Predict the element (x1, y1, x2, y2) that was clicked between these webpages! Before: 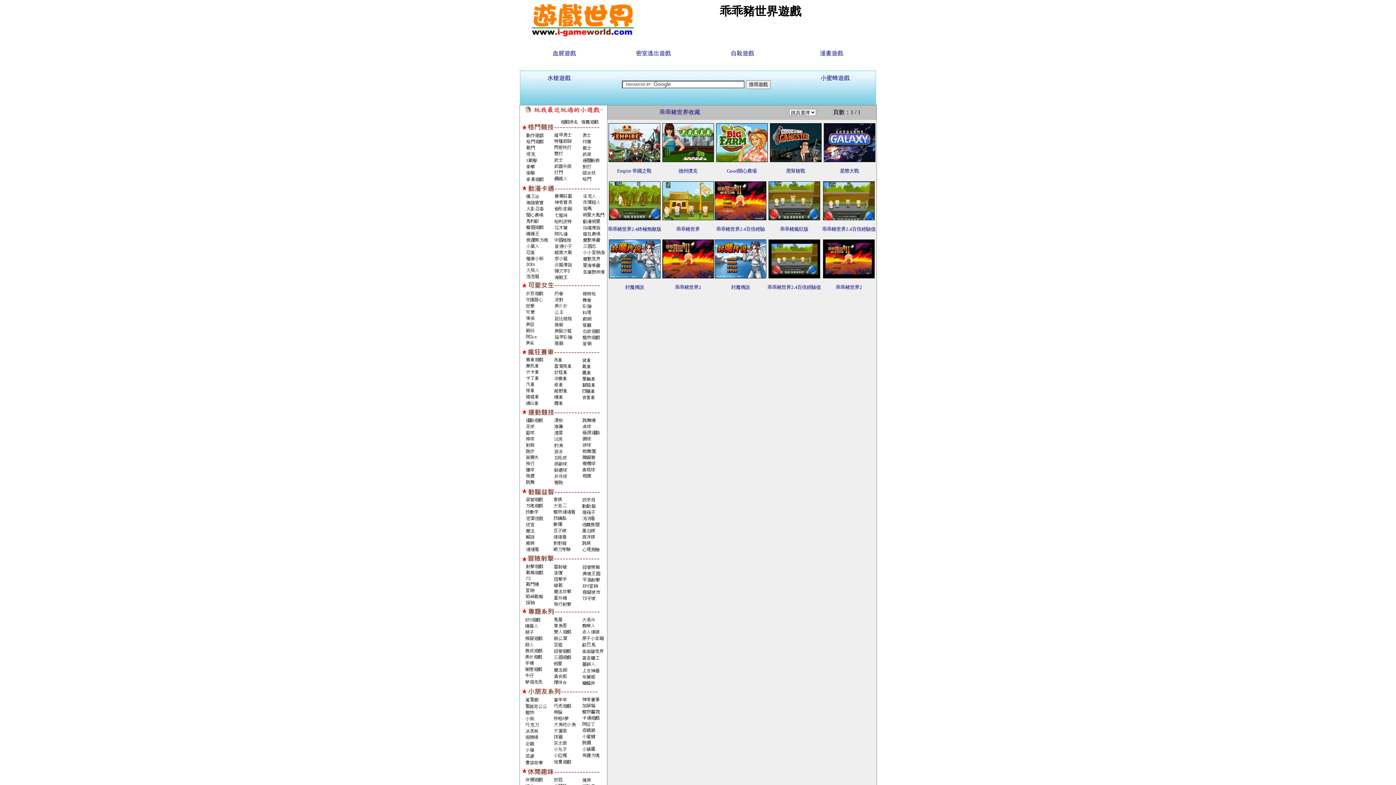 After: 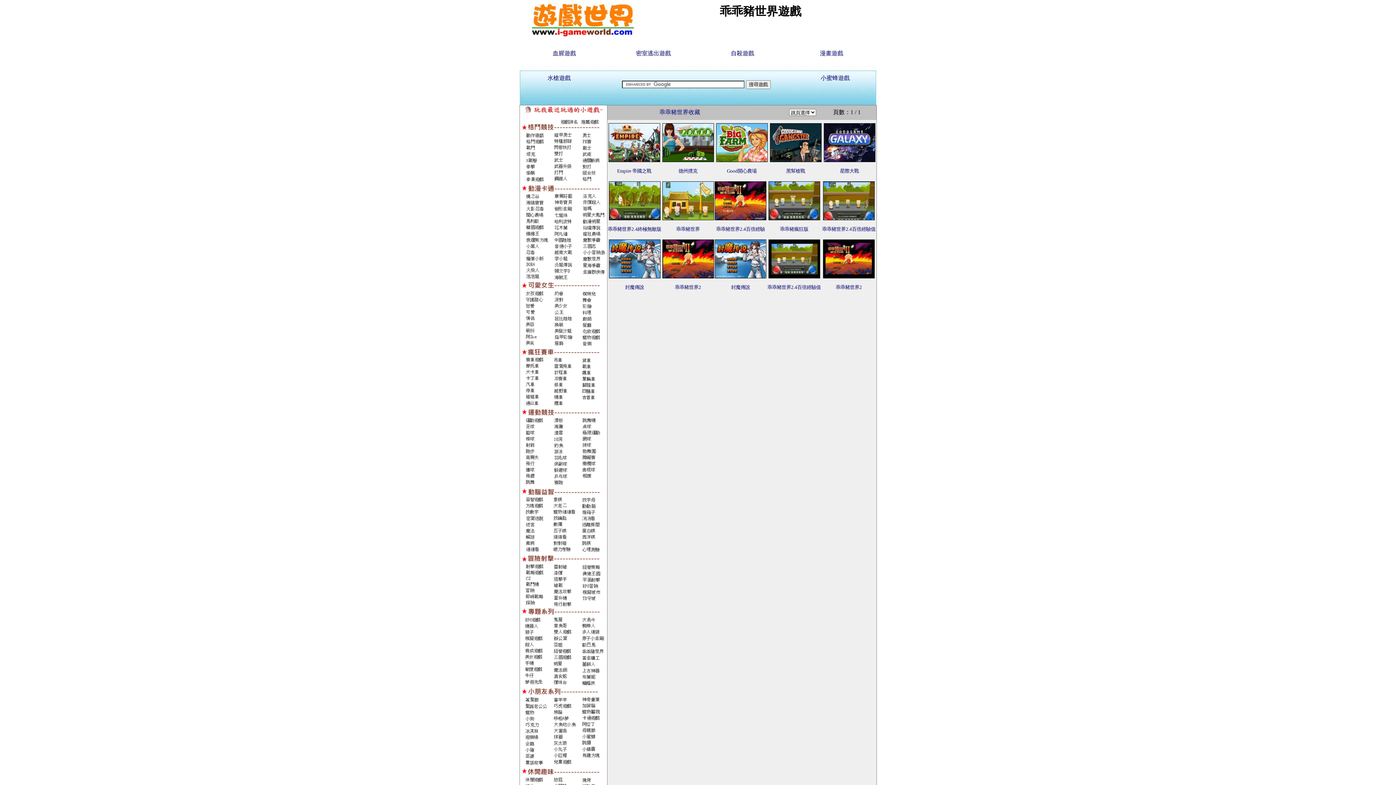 Action: bbox: (768, 215, 820, 221)